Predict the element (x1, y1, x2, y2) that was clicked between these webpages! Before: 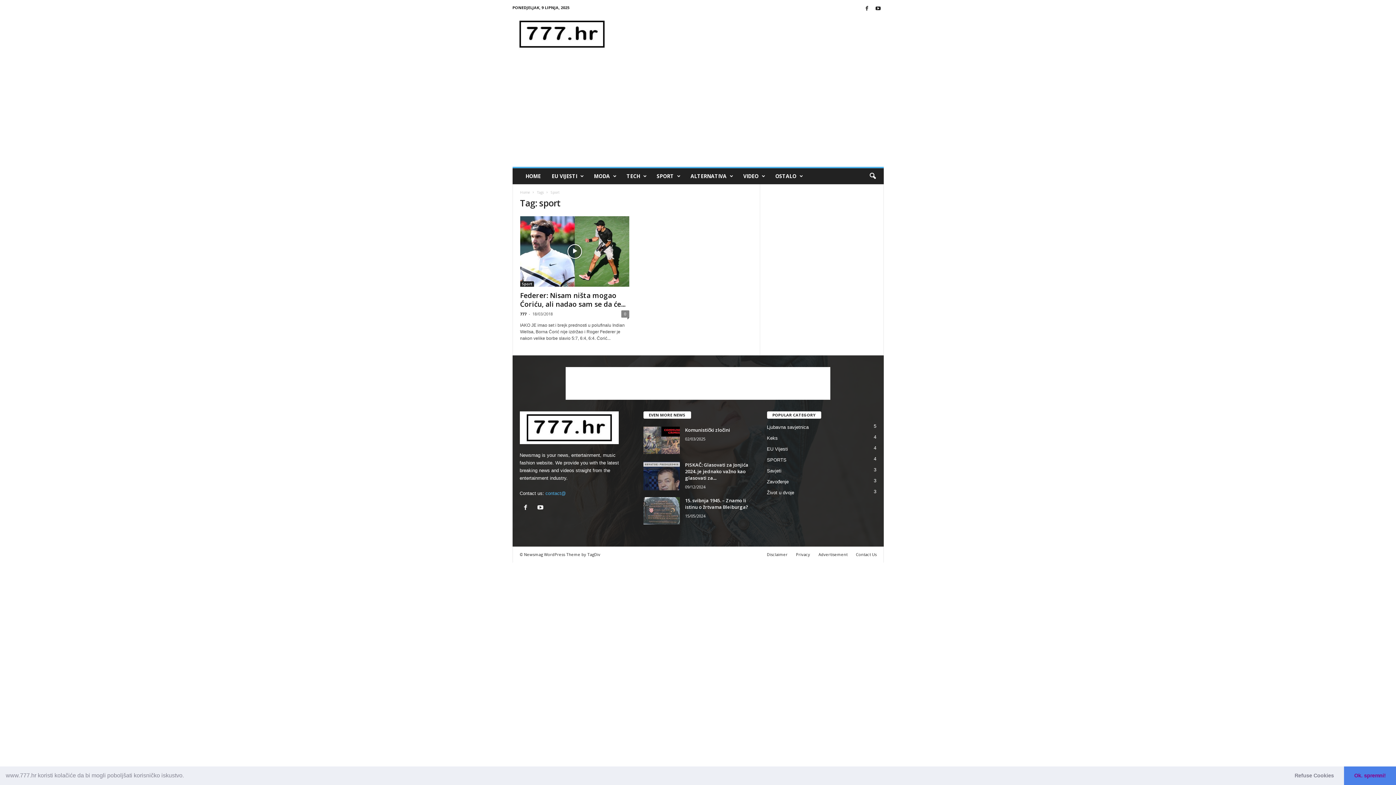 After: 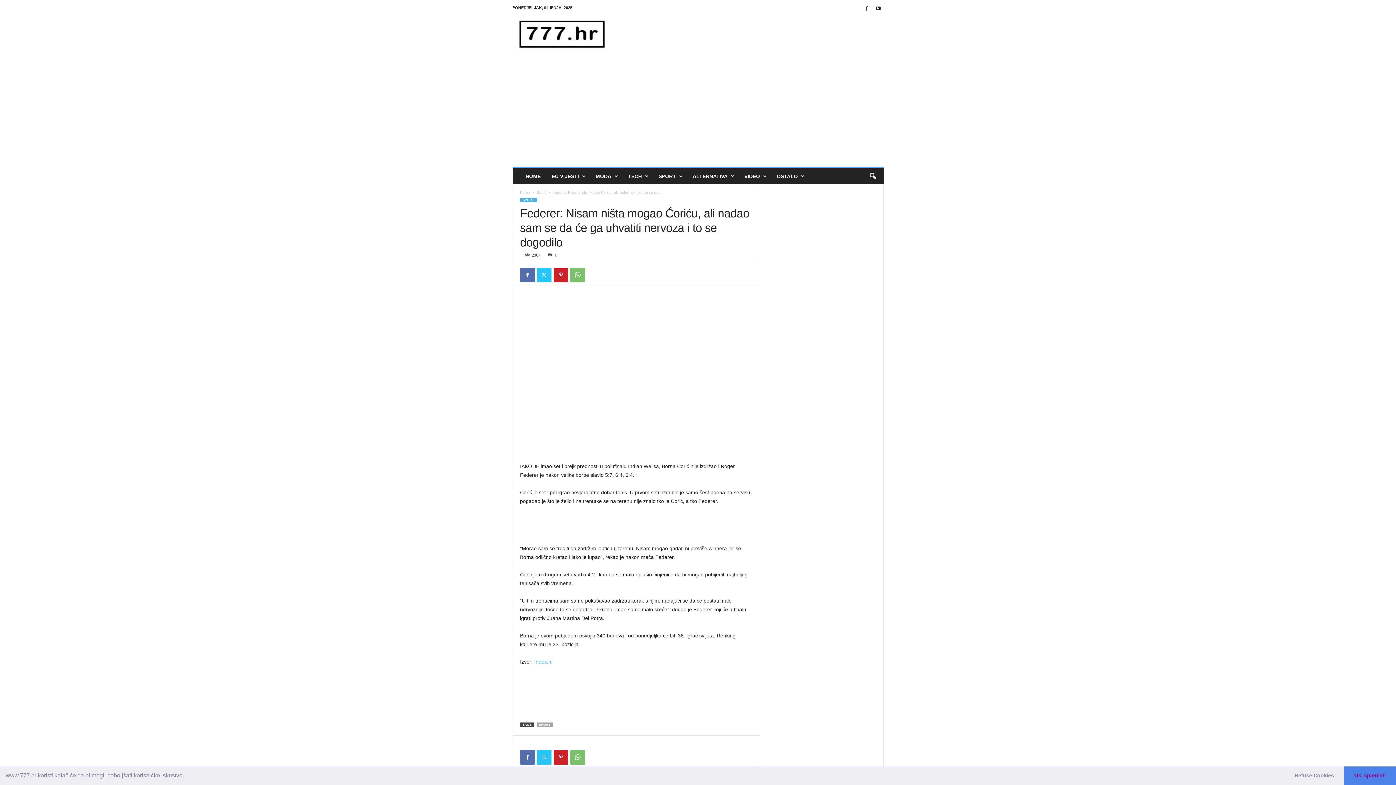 Action: bbox: (621, 310, 629, 317) label: 0